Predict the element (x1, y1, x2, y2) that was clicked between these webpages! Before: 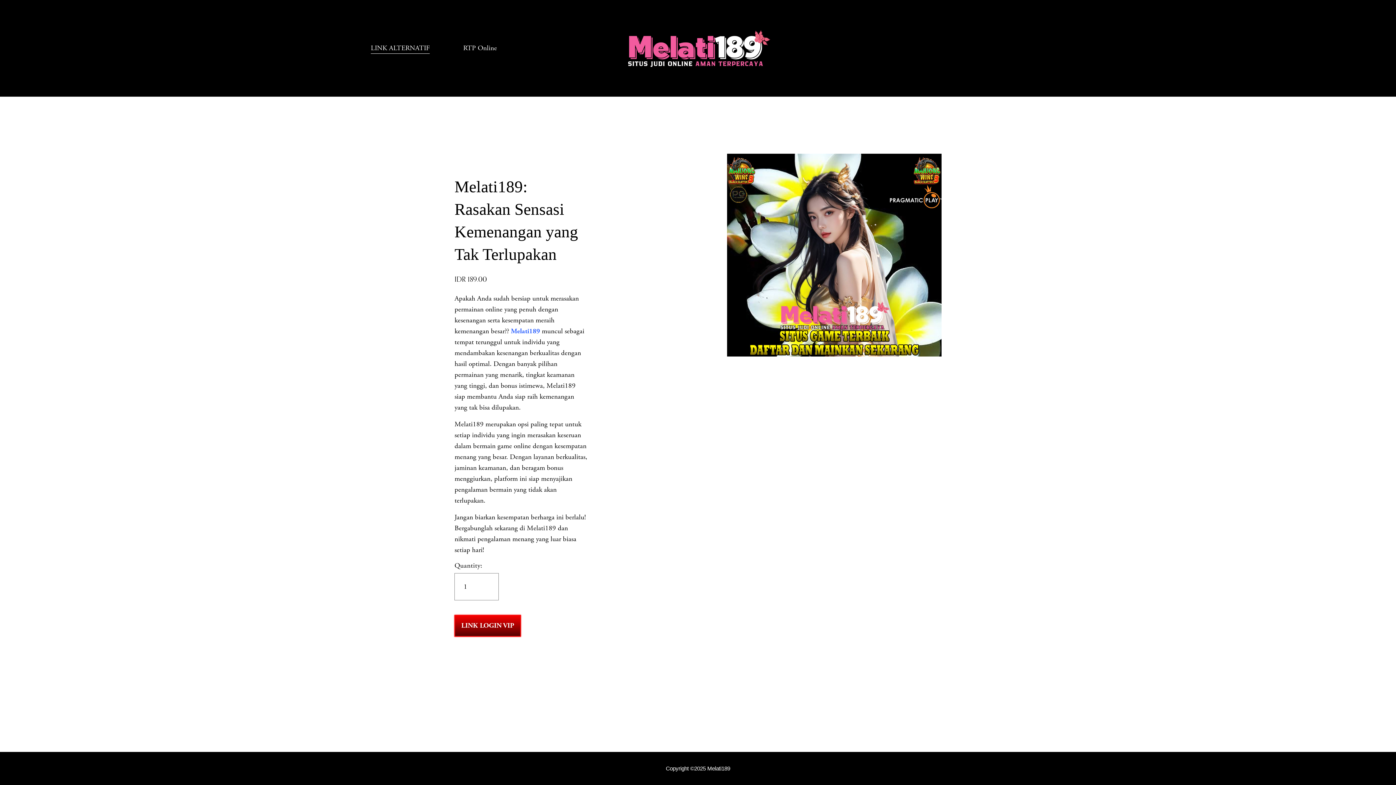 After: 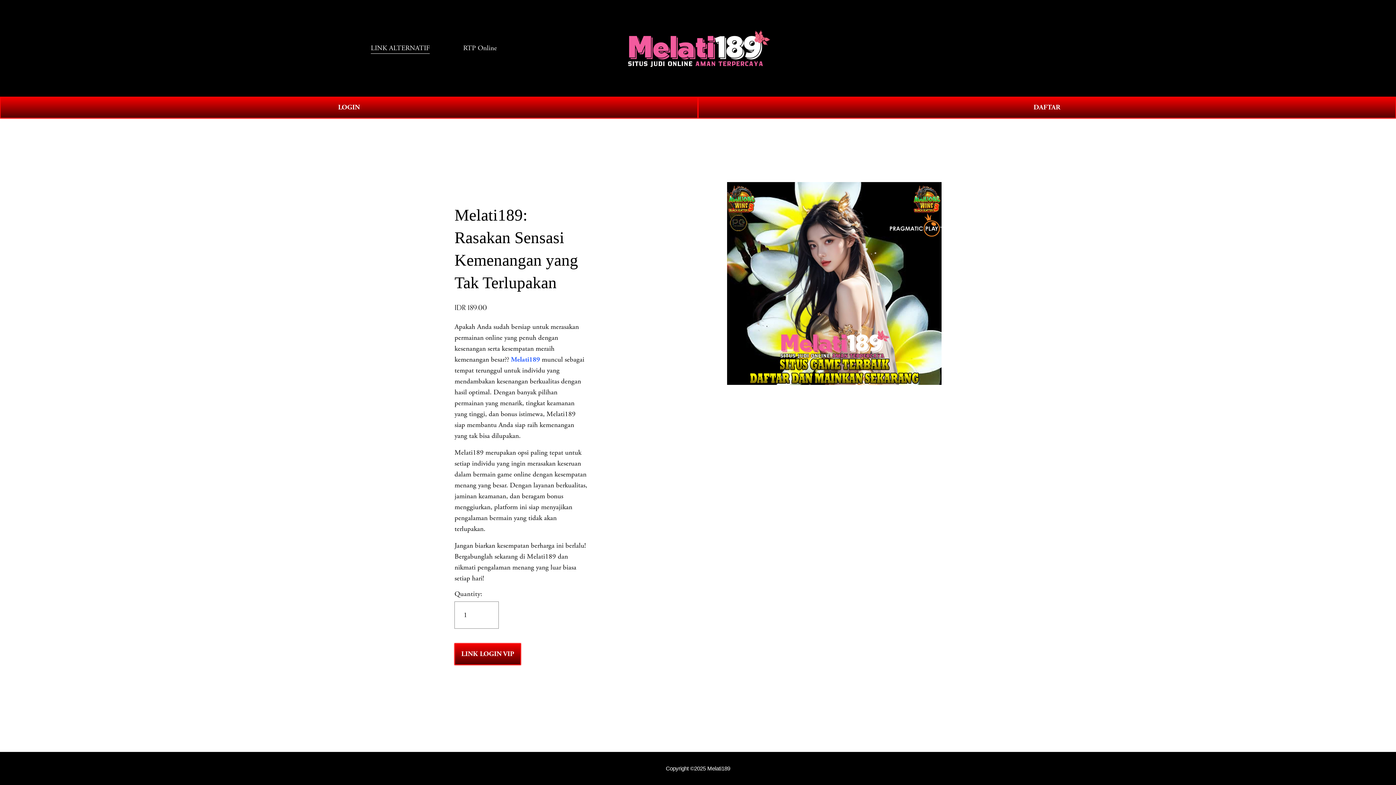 Action: bbox: (666, 765, 730, 772) label: Copyright ©2025 Melati189